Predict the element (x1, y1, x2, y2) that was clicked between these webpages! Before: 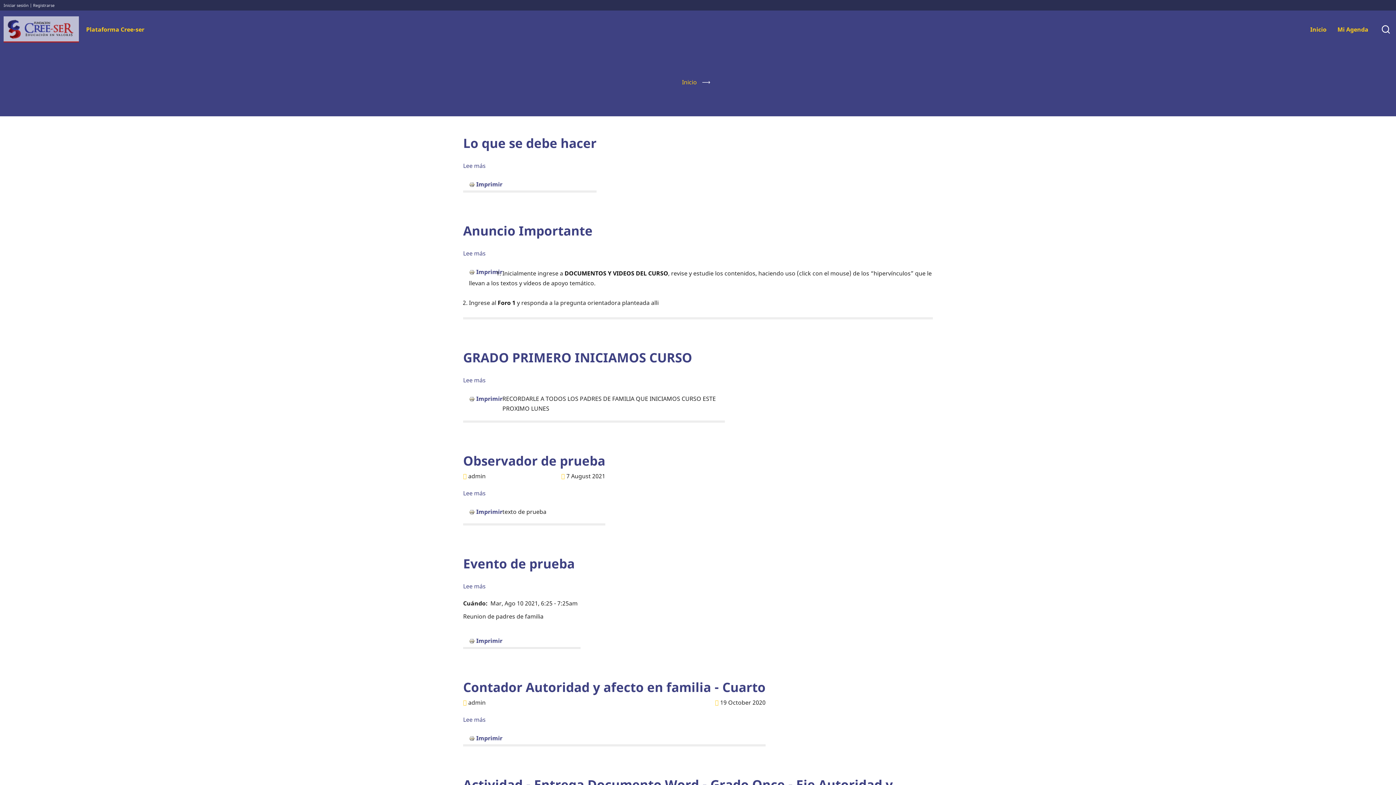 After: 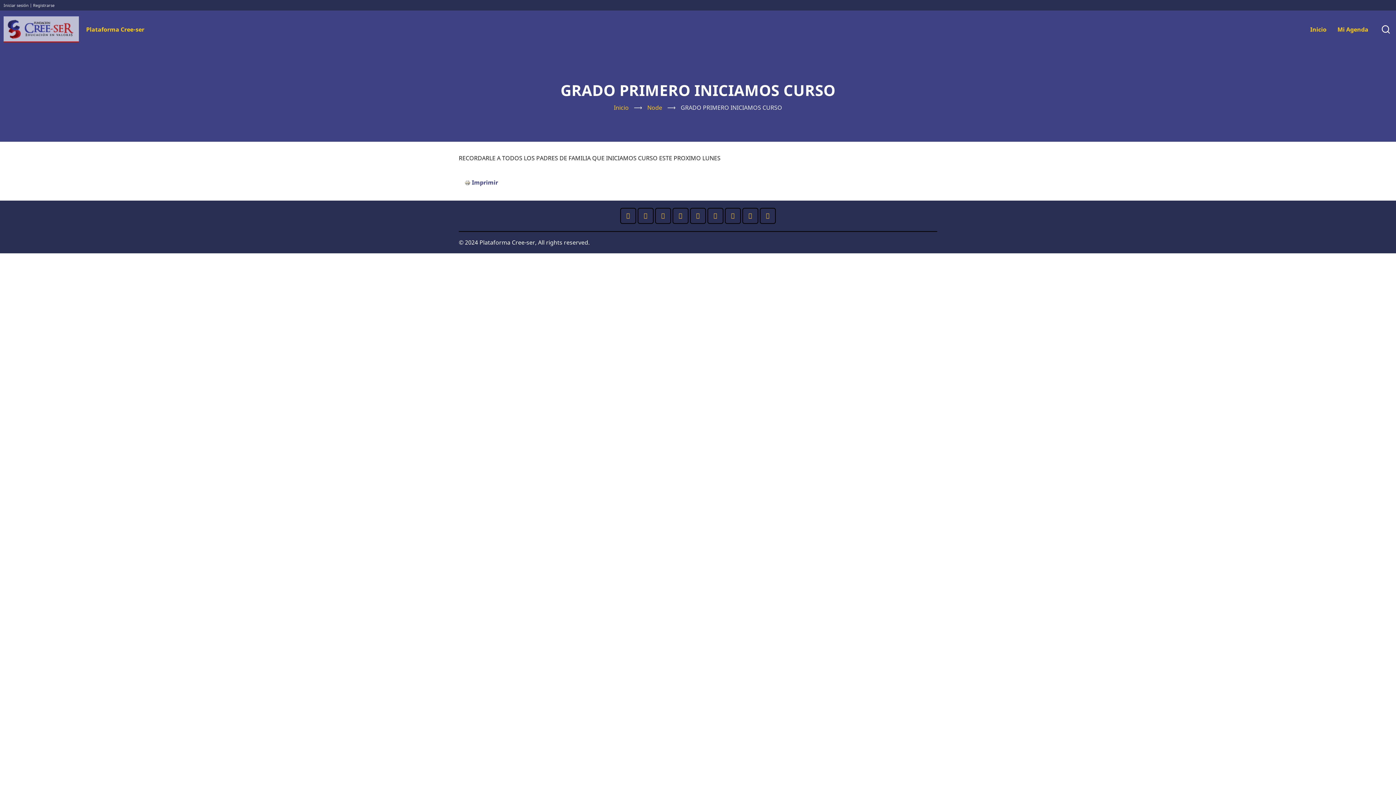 Action: label: Lee más
sobre GRADO PRIMERO INICIAMOS CURSO bbox: (463, 375, 485, 385)